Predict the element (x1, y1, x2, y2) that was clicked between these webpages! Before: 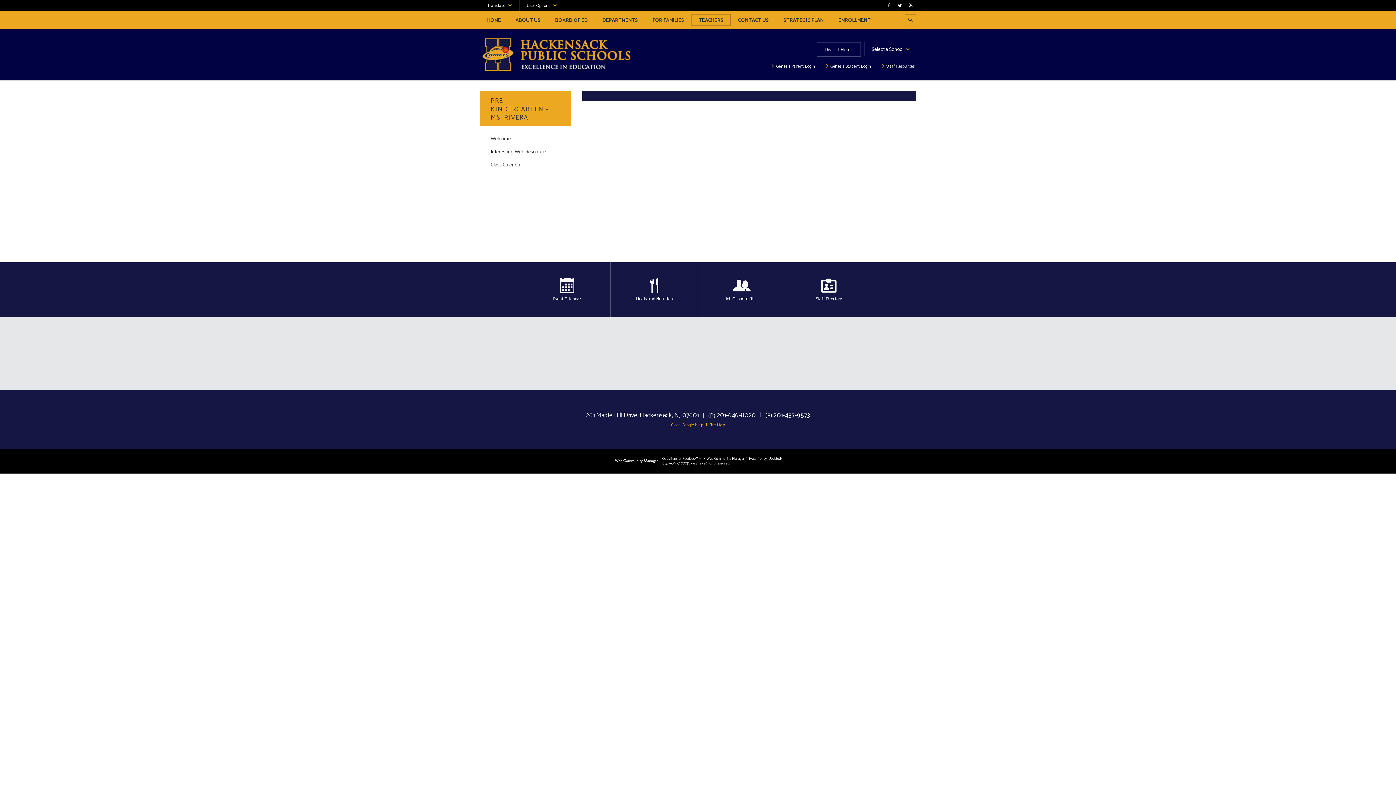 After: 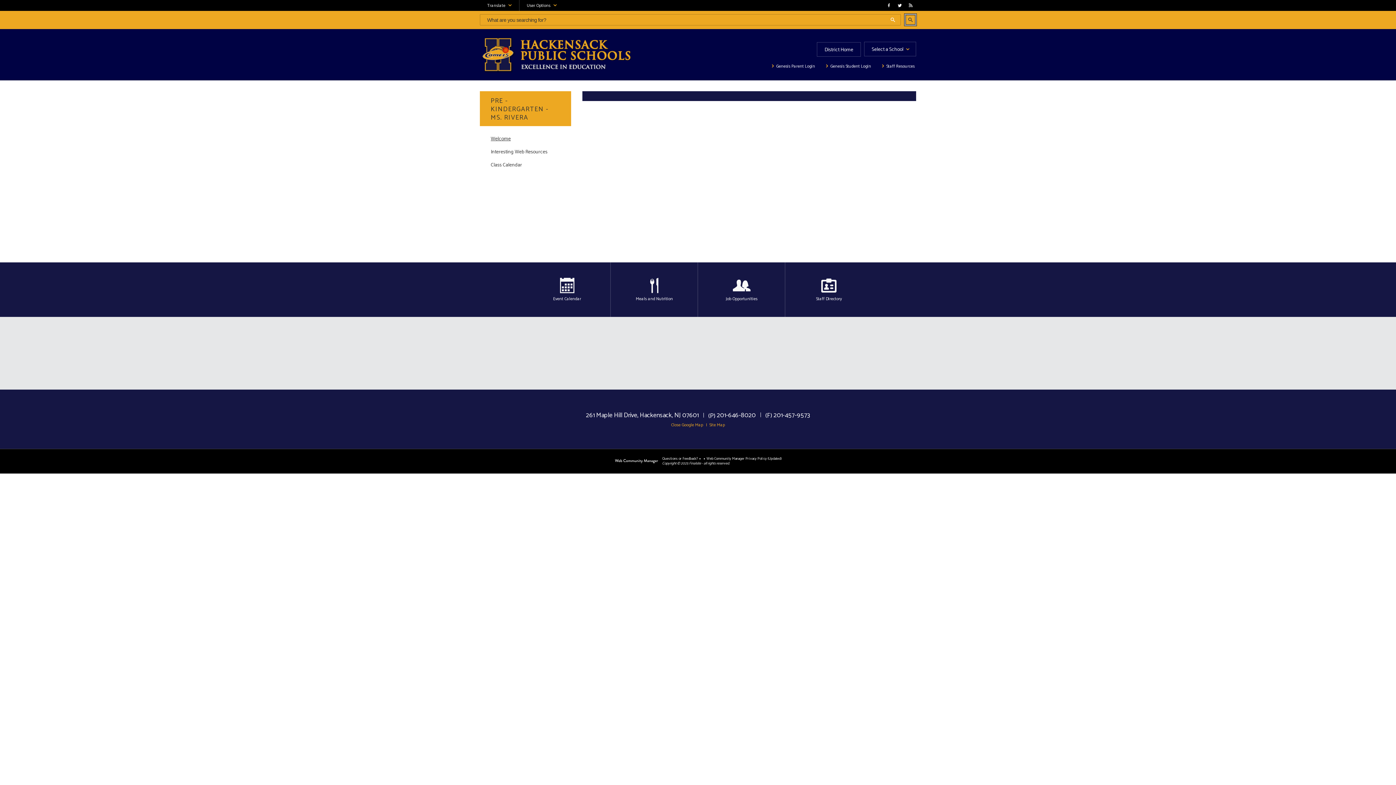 Action: bbox: (905, 14, 916, 25) label: Open Search Dialog